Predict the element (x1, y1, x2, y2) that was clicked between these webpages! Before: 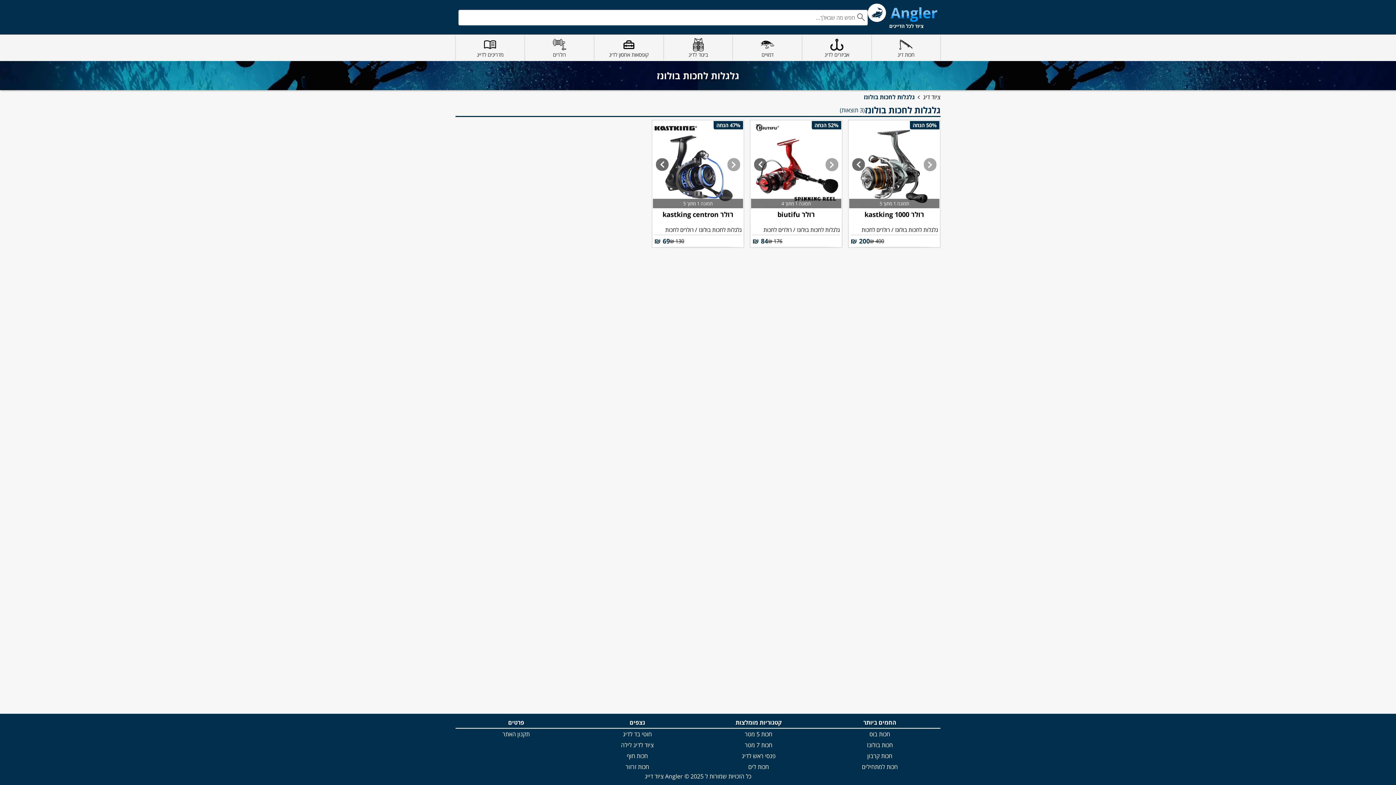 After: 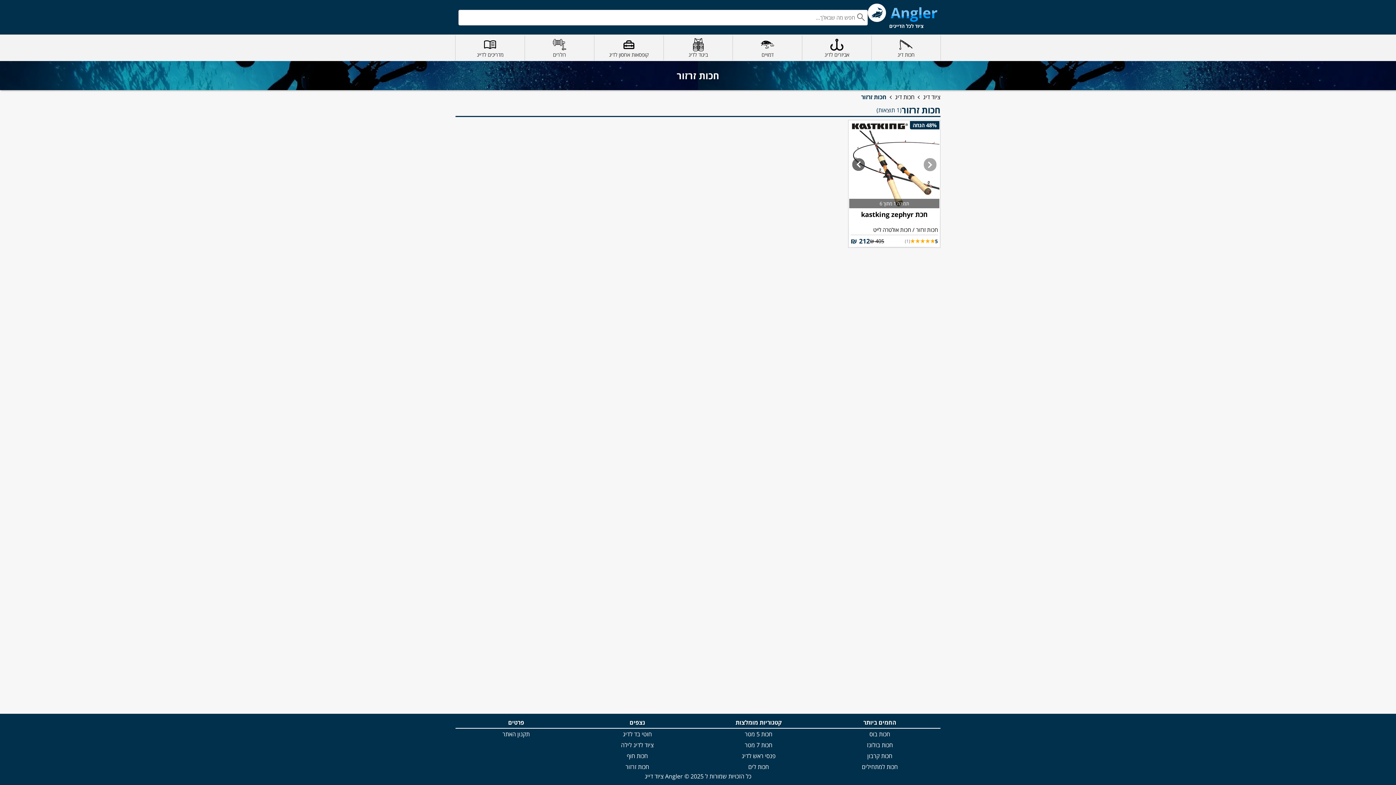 Action: label: חכות זרזור bbox: (625, 763, 649, 771)